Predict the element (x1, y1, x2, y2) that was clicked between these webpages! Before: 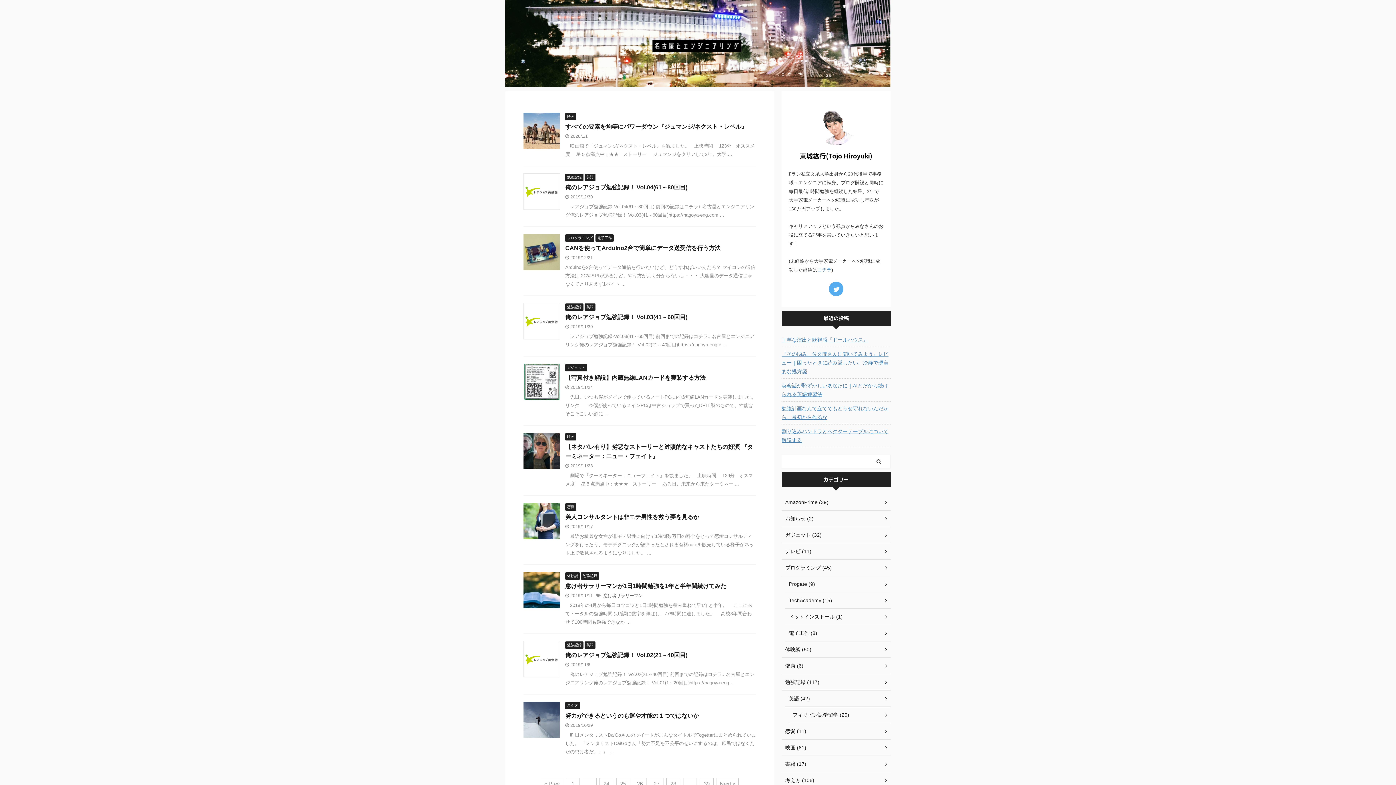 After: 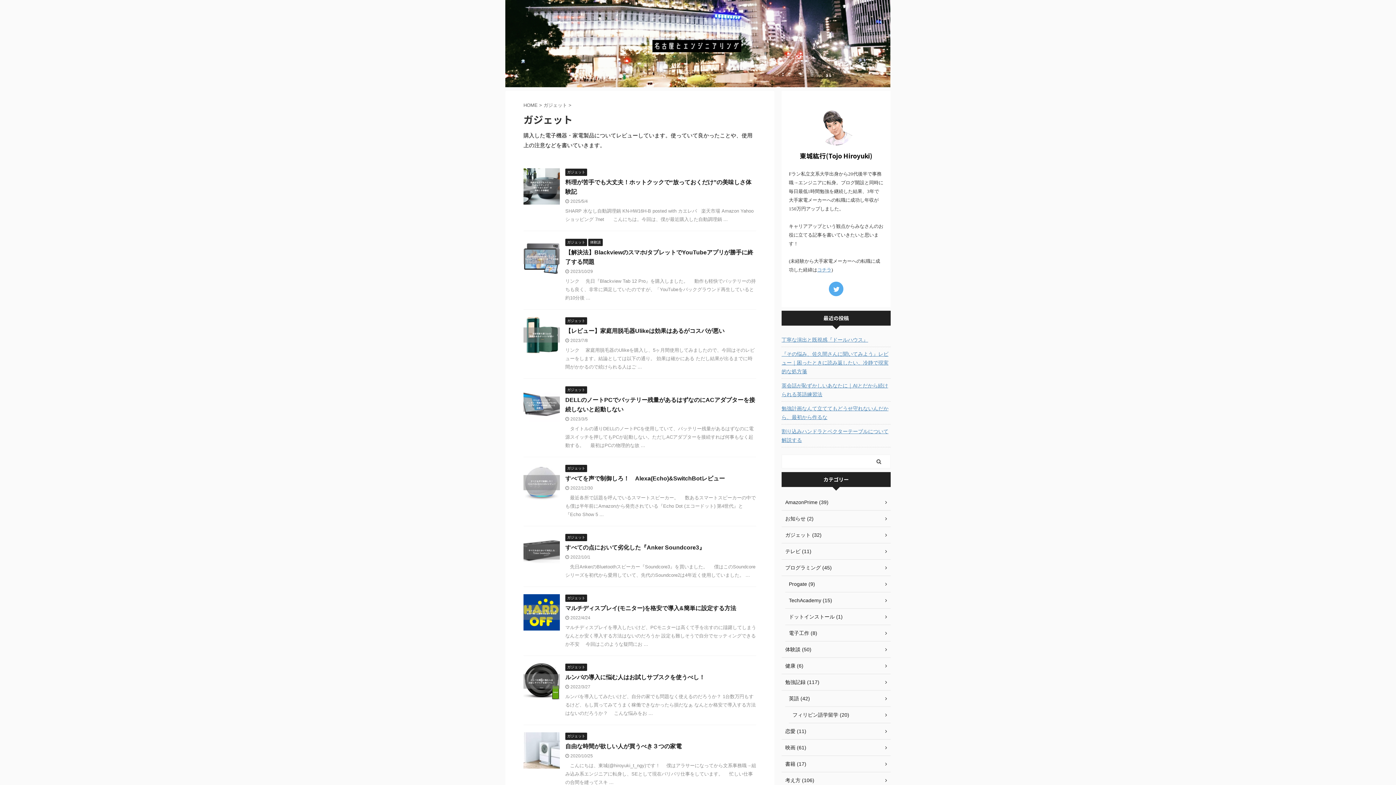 Action: bbox: (781, 527, 890, 543) label: ガジェット (32)